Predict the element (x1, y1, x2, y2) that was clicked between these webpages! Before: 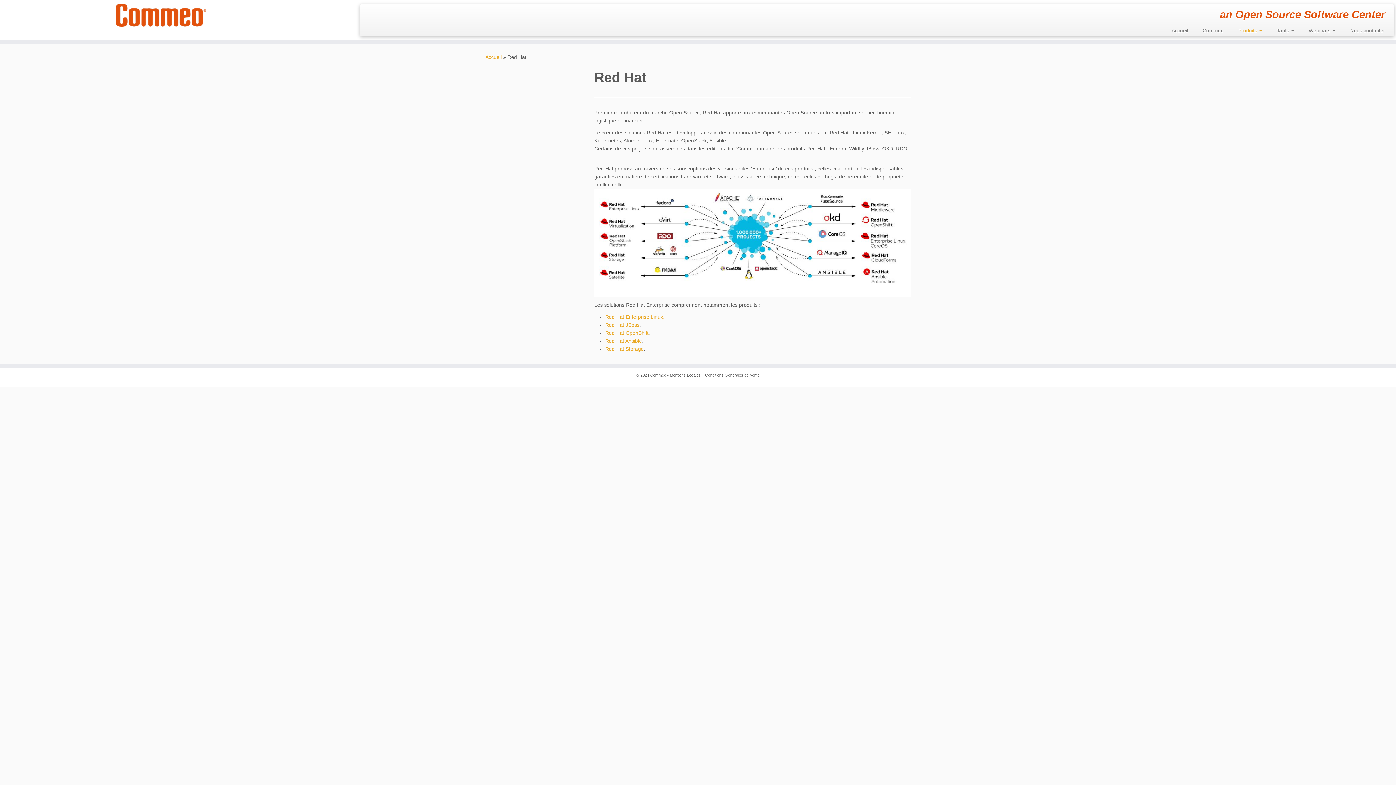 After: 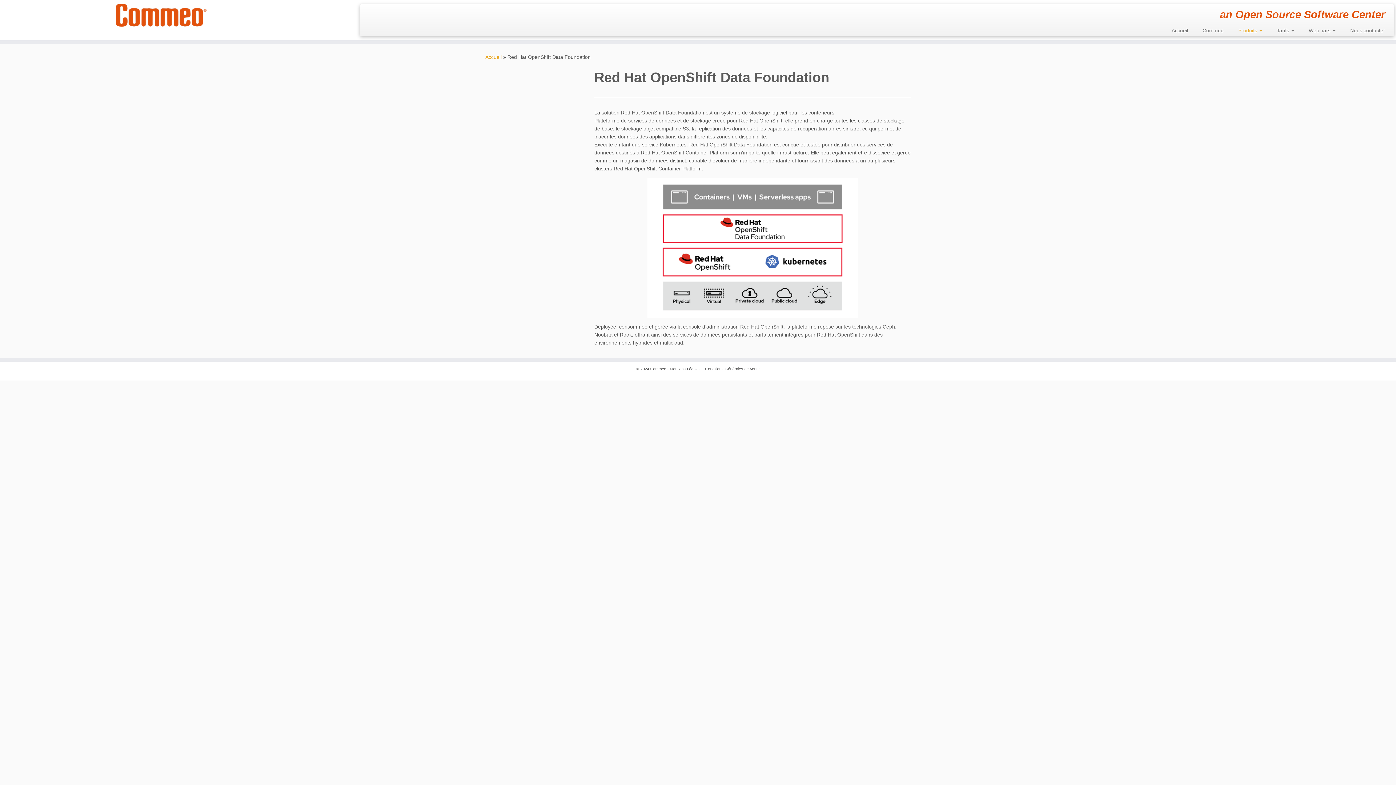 Action: label: Red Hat Storage bbox: (605, 346, 644, 351)